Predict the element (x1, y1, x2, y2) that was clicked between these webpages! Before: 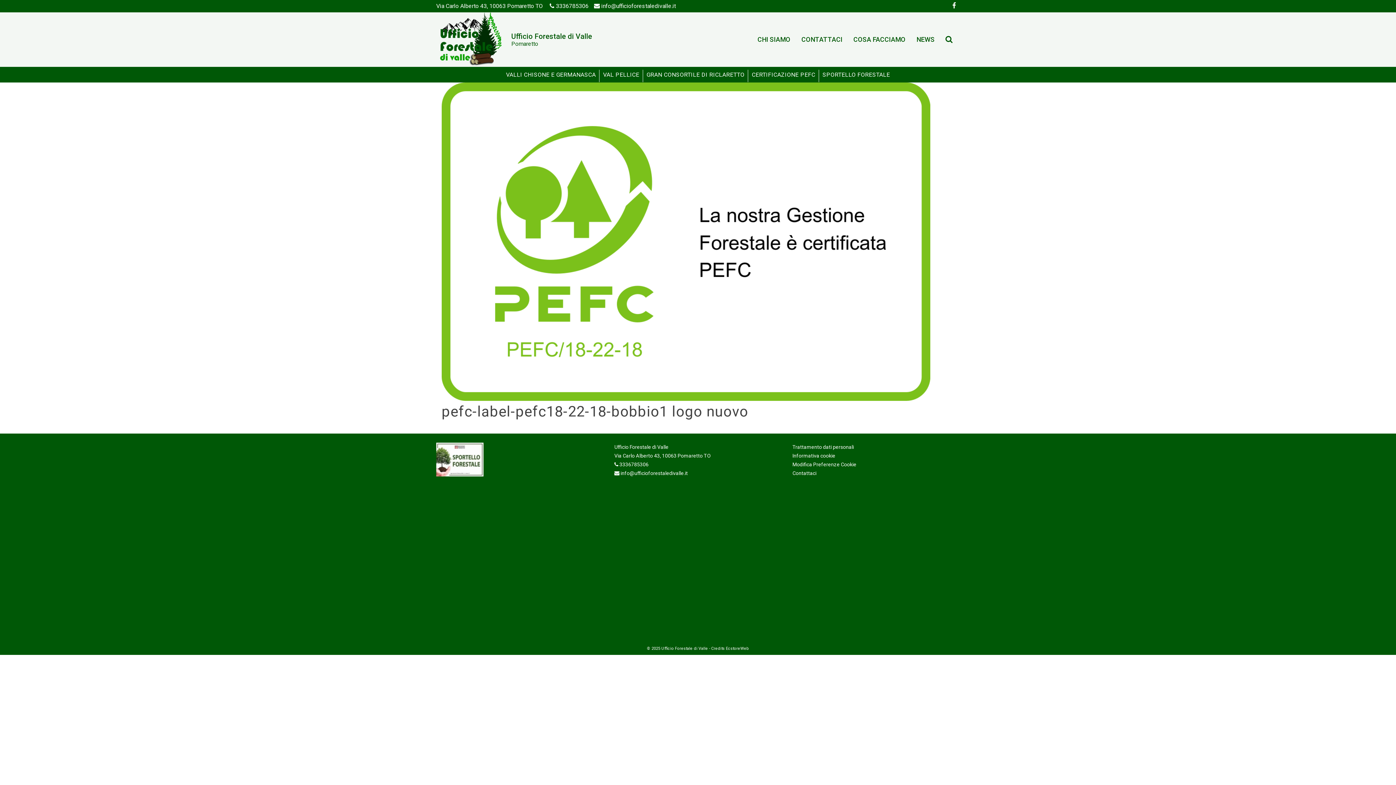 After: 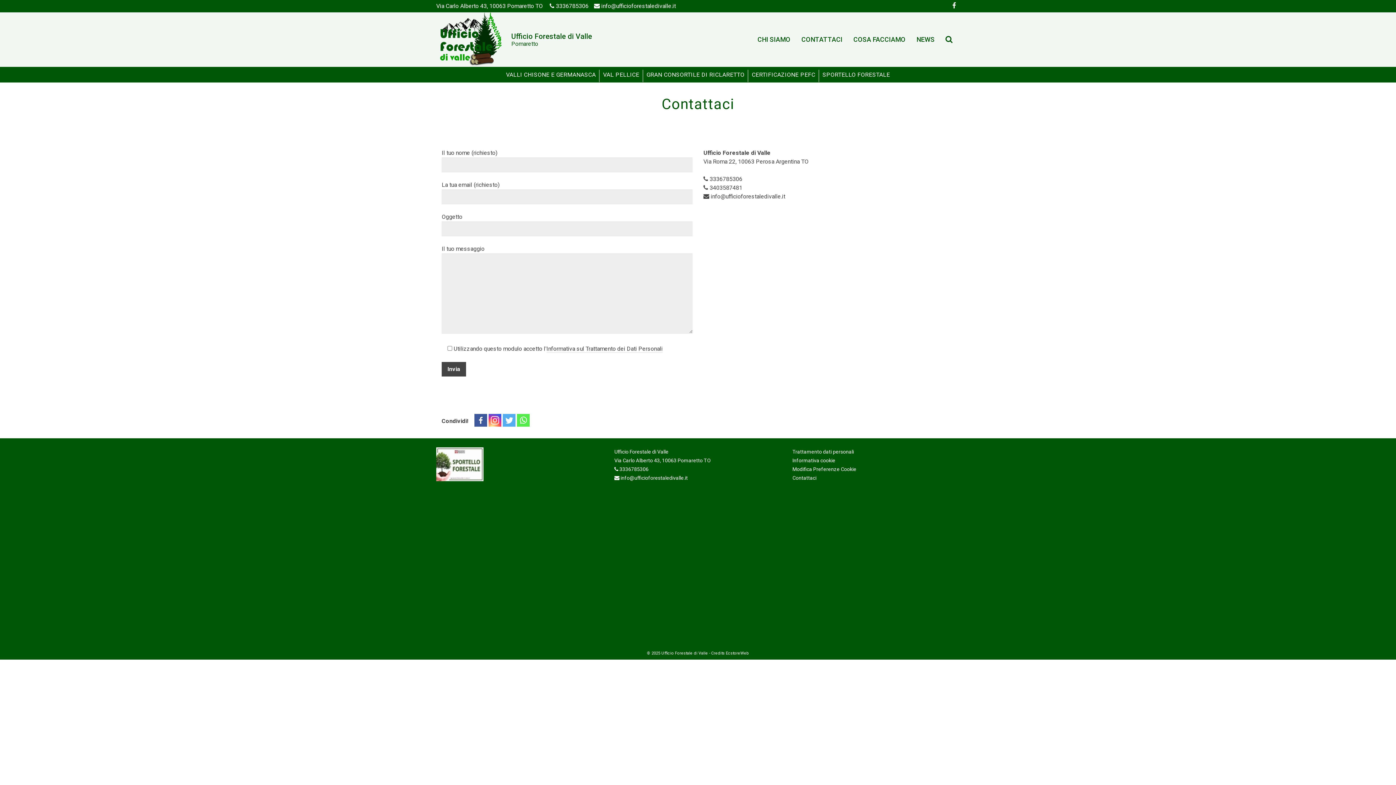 Action: bbox: (792, 470, 816, 476) label: Contattaci